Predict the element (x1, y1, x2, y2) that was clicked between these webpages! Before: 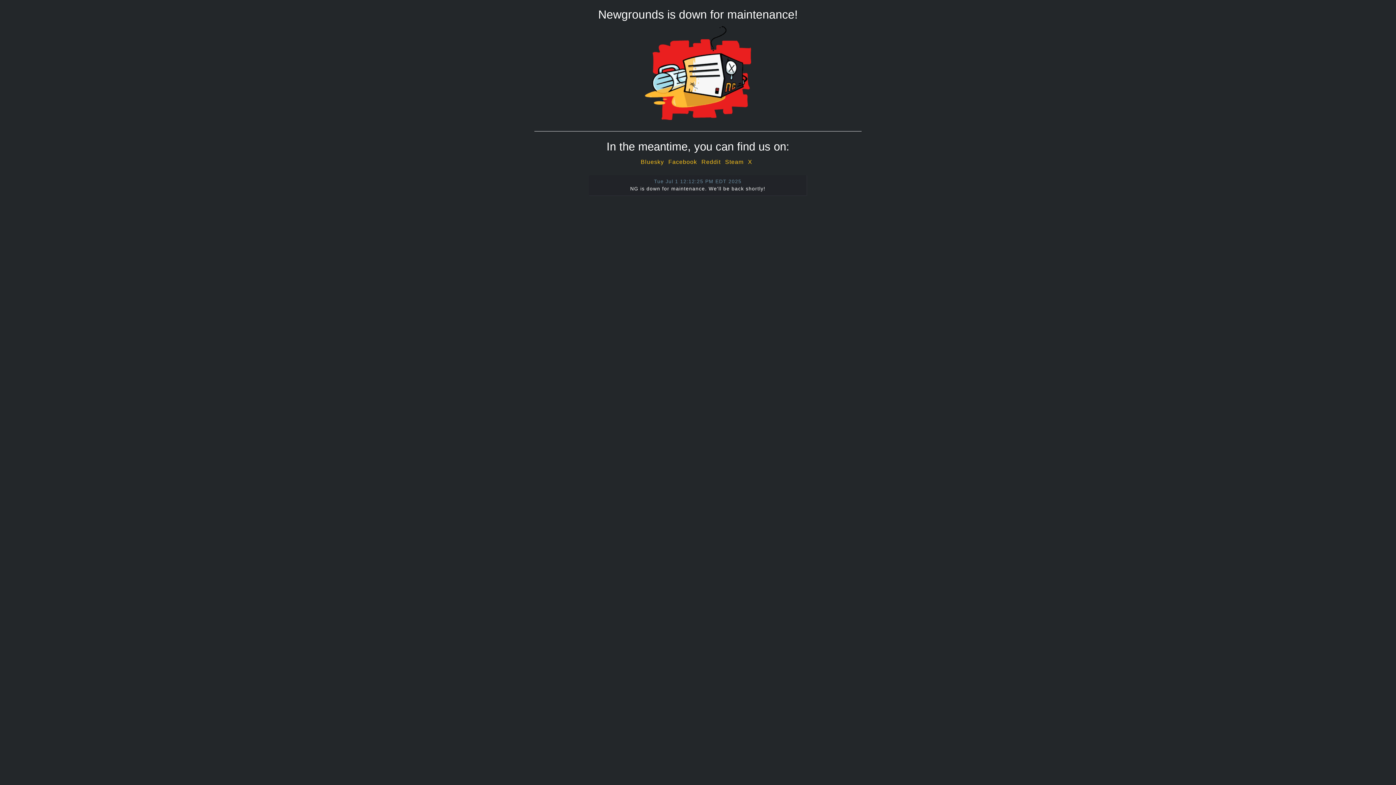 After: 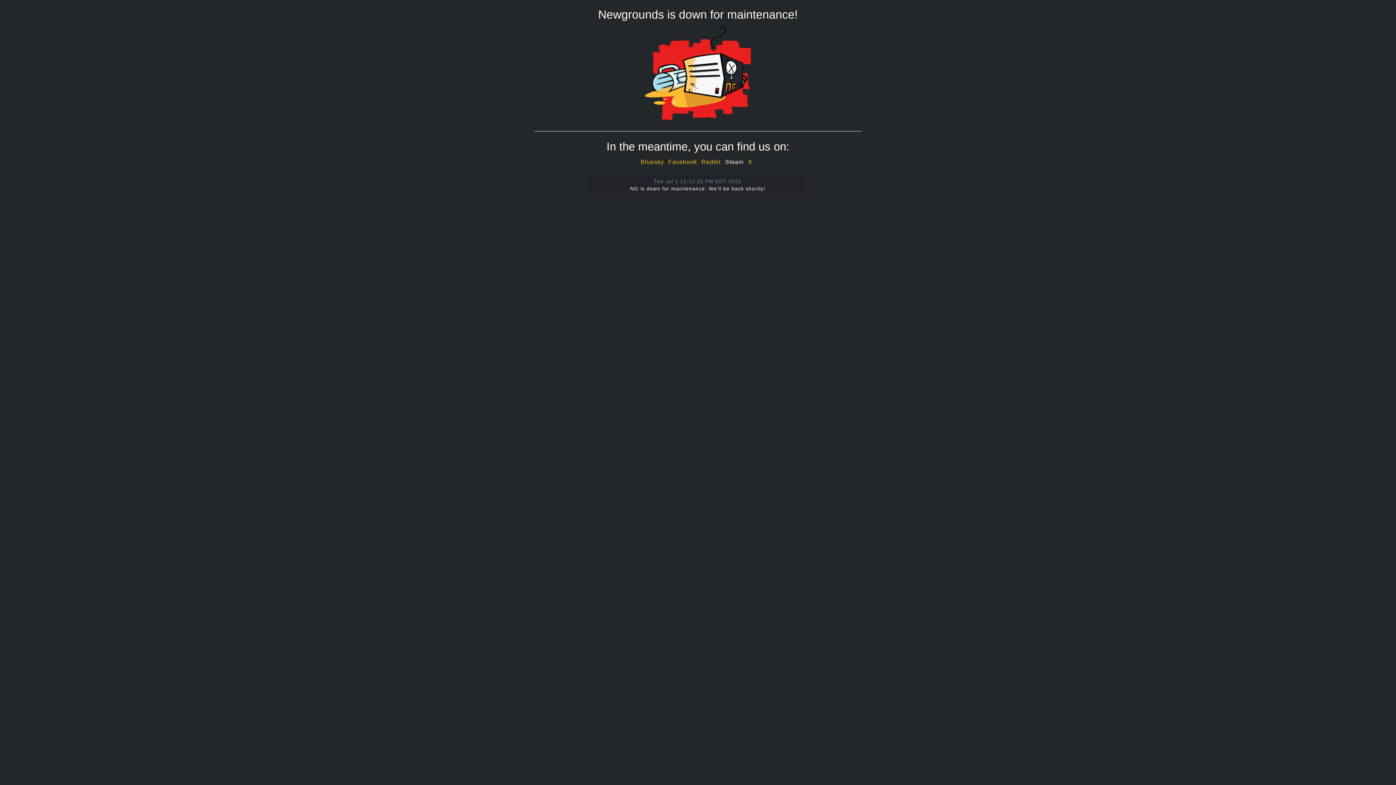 Action: bbox: (725, 158, 743, 165) label: Steam